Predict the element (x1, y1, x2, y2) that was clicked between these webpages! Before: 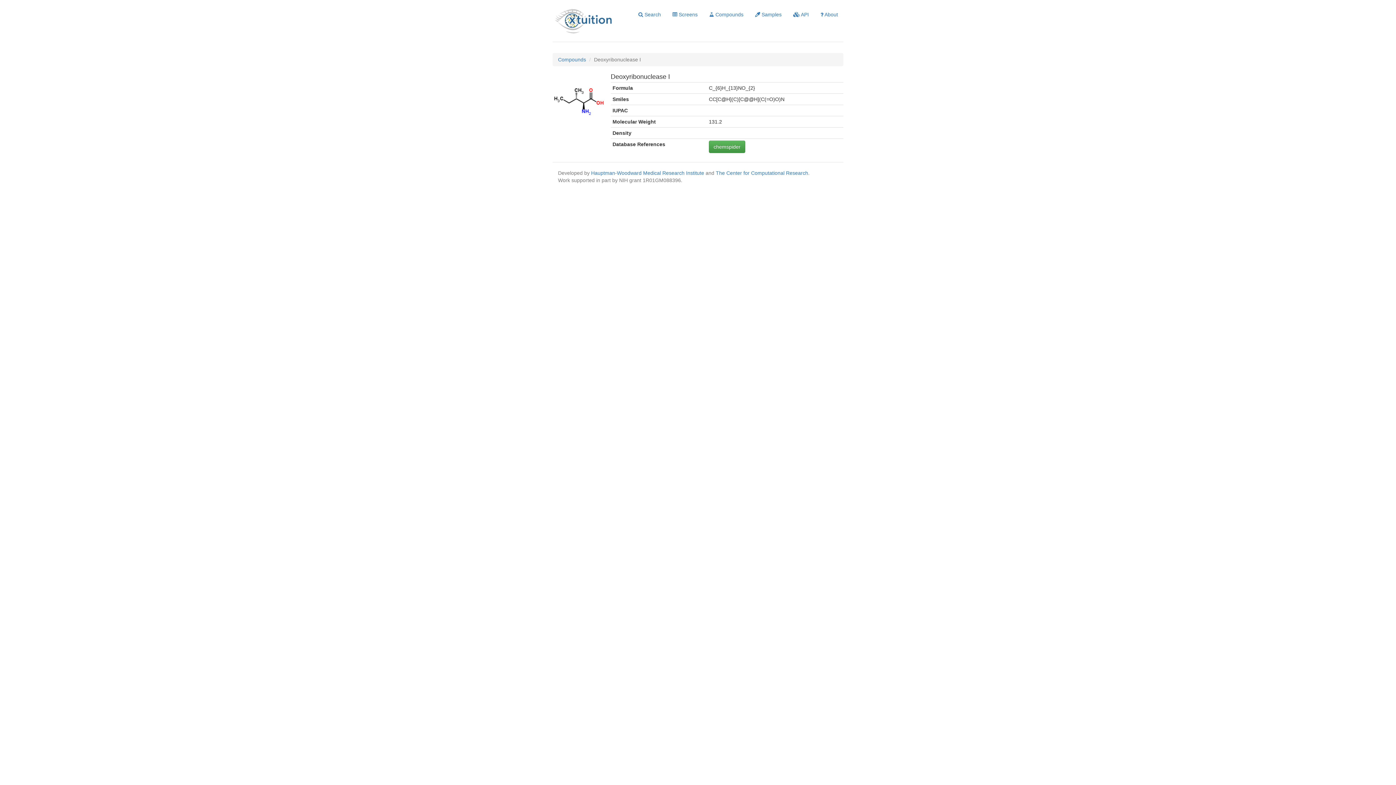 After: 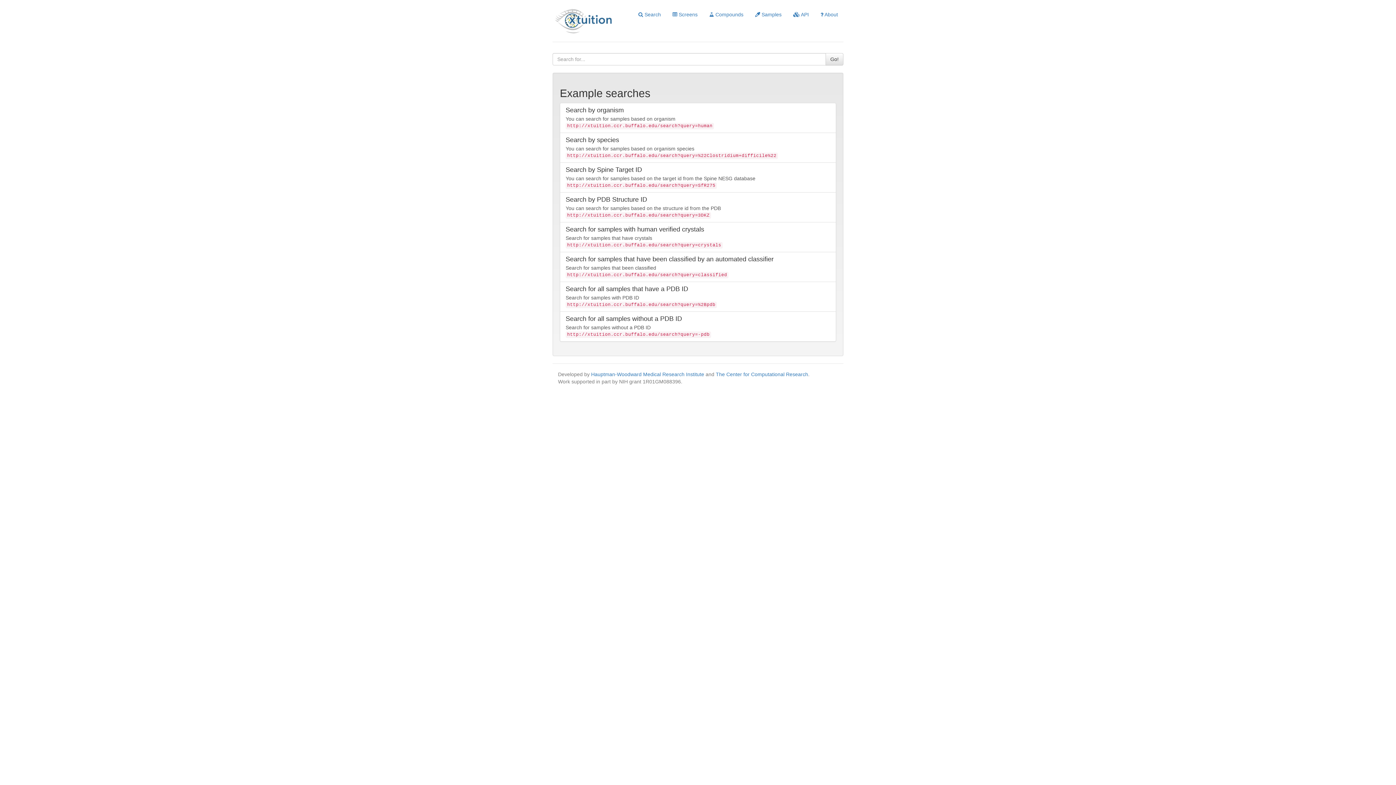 Action: bbox: (633, 7, 666, 21) label:  Search